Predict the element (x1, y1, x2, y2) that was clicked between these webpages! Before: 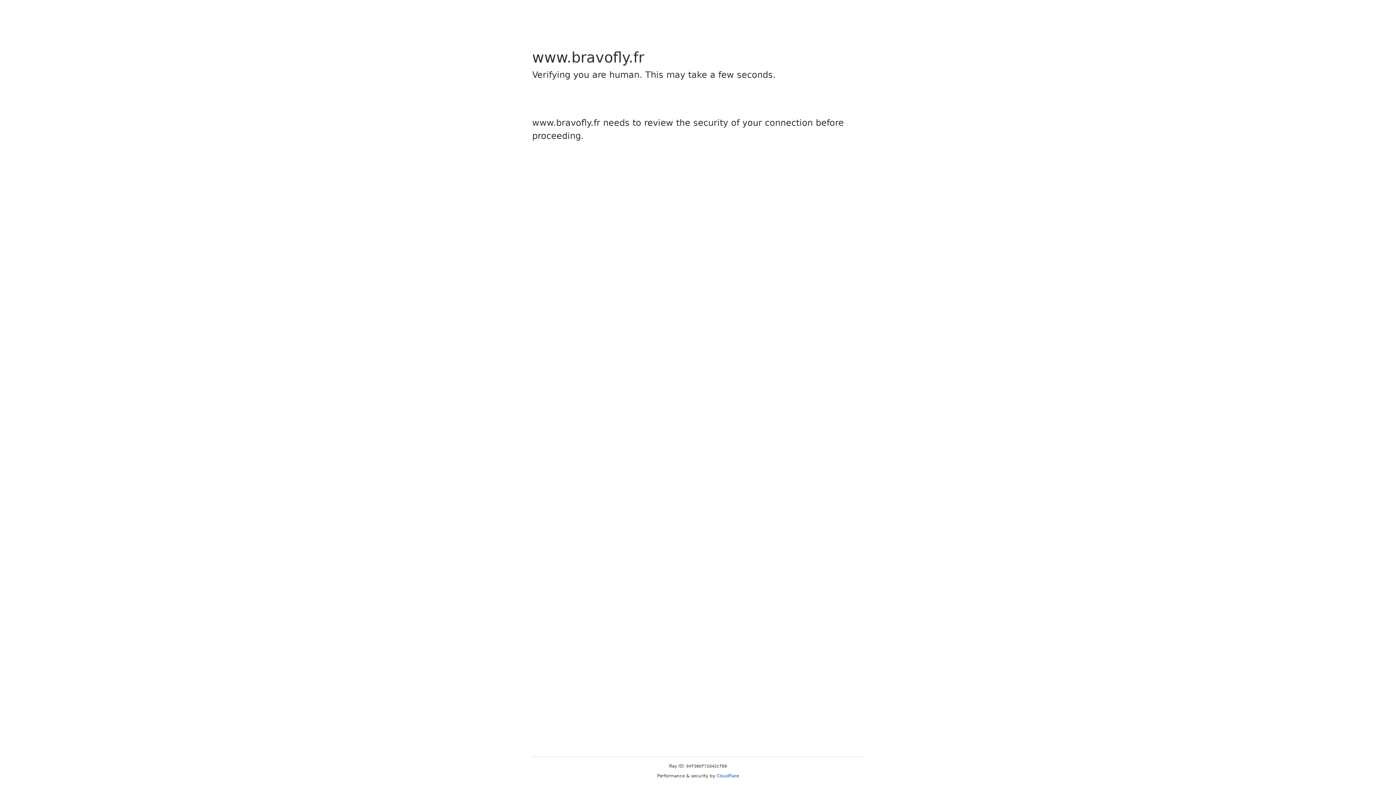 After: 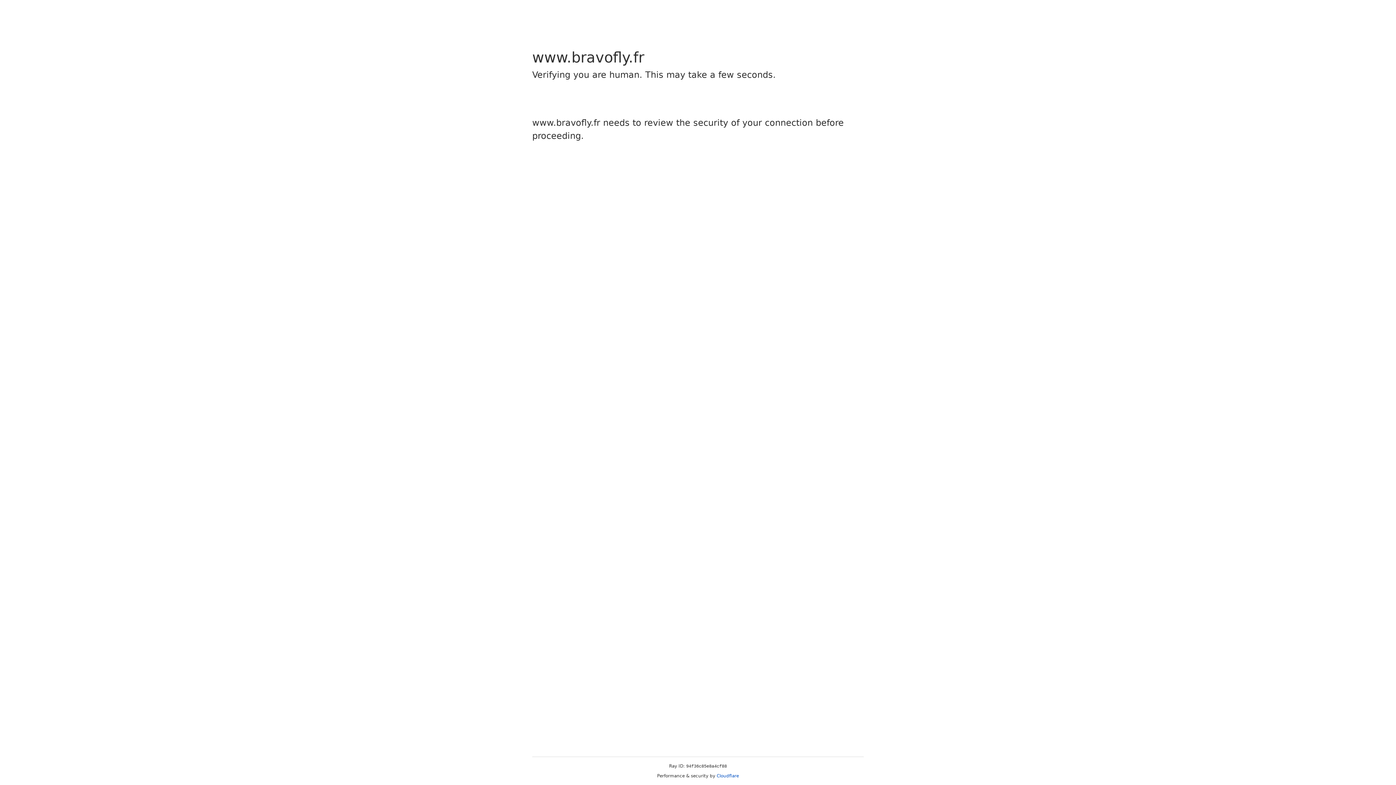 Action: label: Cloudflare bbox: (716, 773, 739, 778)